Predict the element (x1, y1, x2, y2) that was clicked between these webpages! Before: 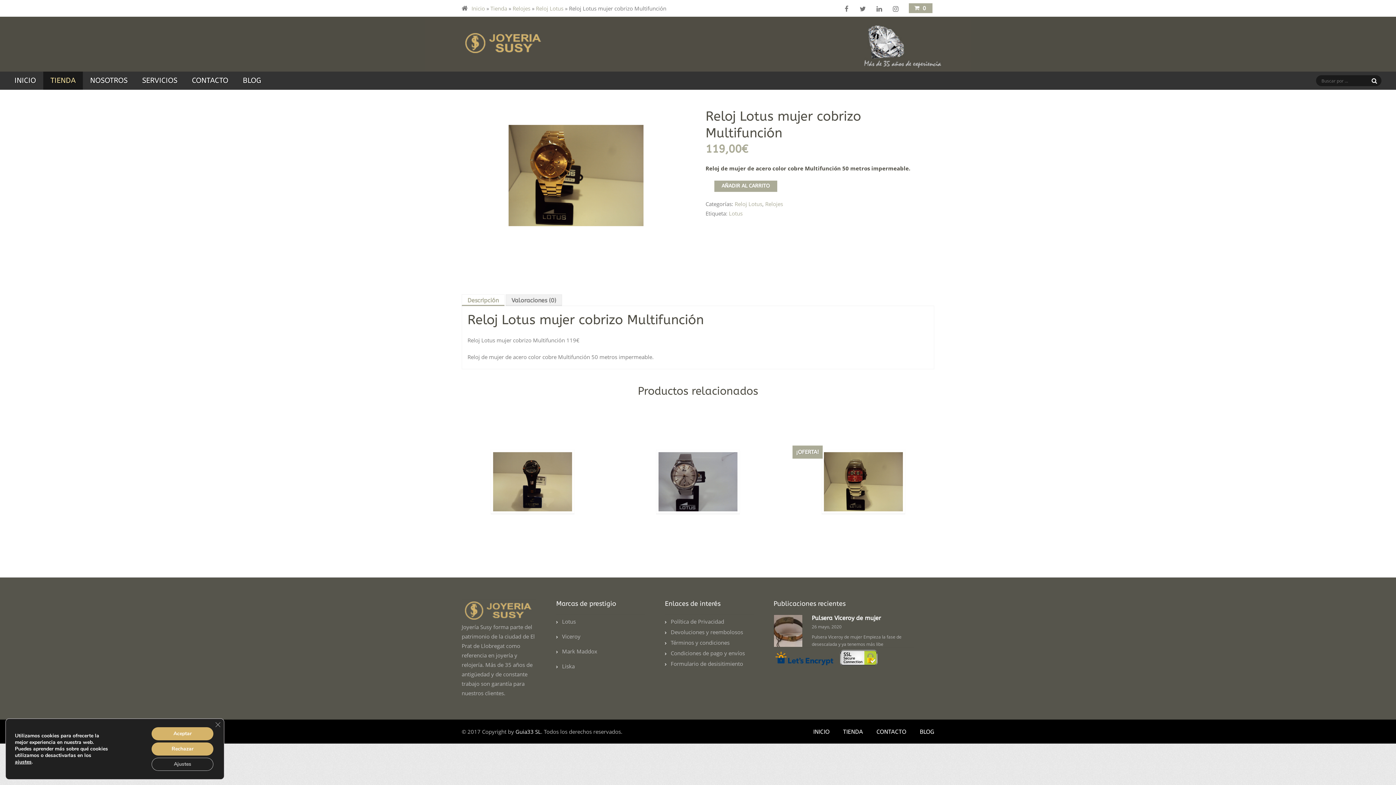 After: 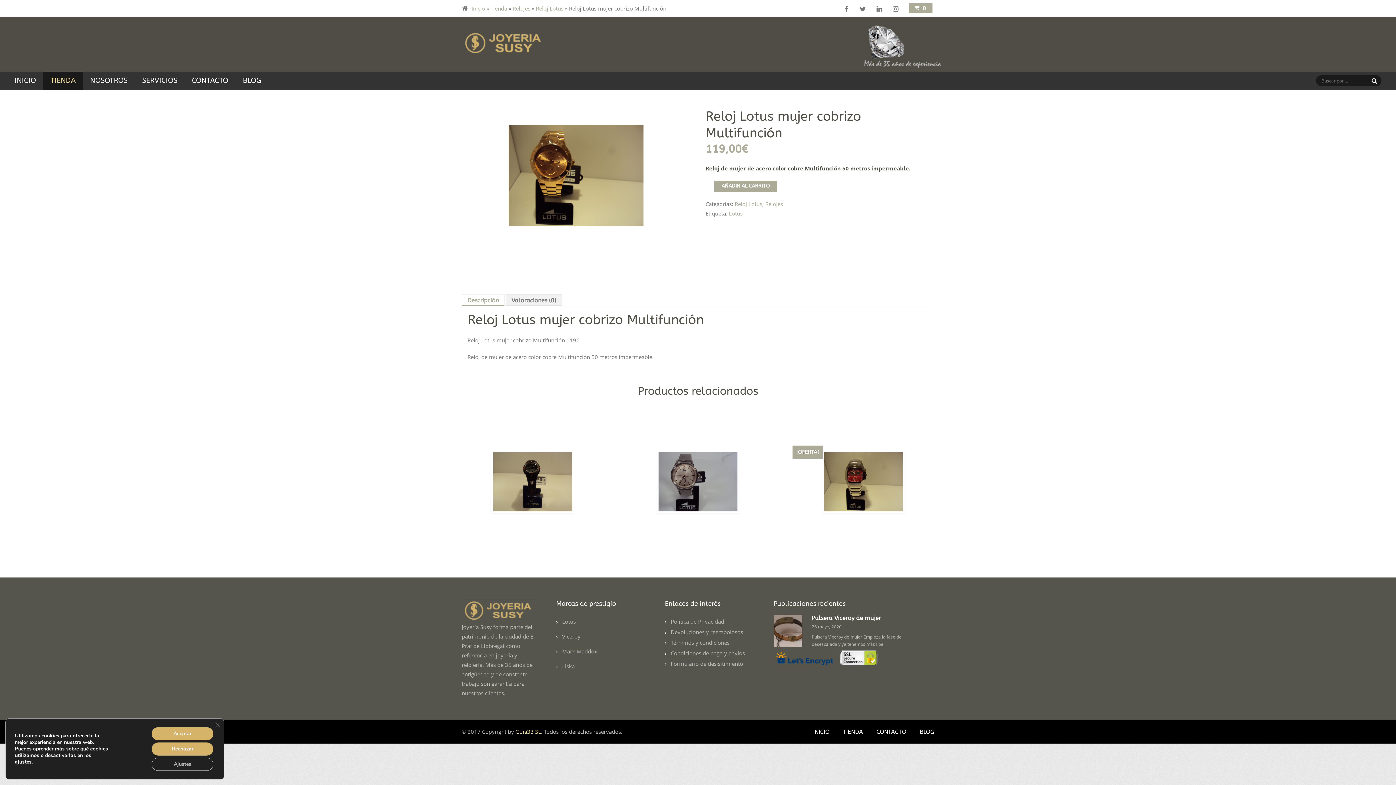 Action: label: Guia33 SL bbox: (515, 728, 541, 735)